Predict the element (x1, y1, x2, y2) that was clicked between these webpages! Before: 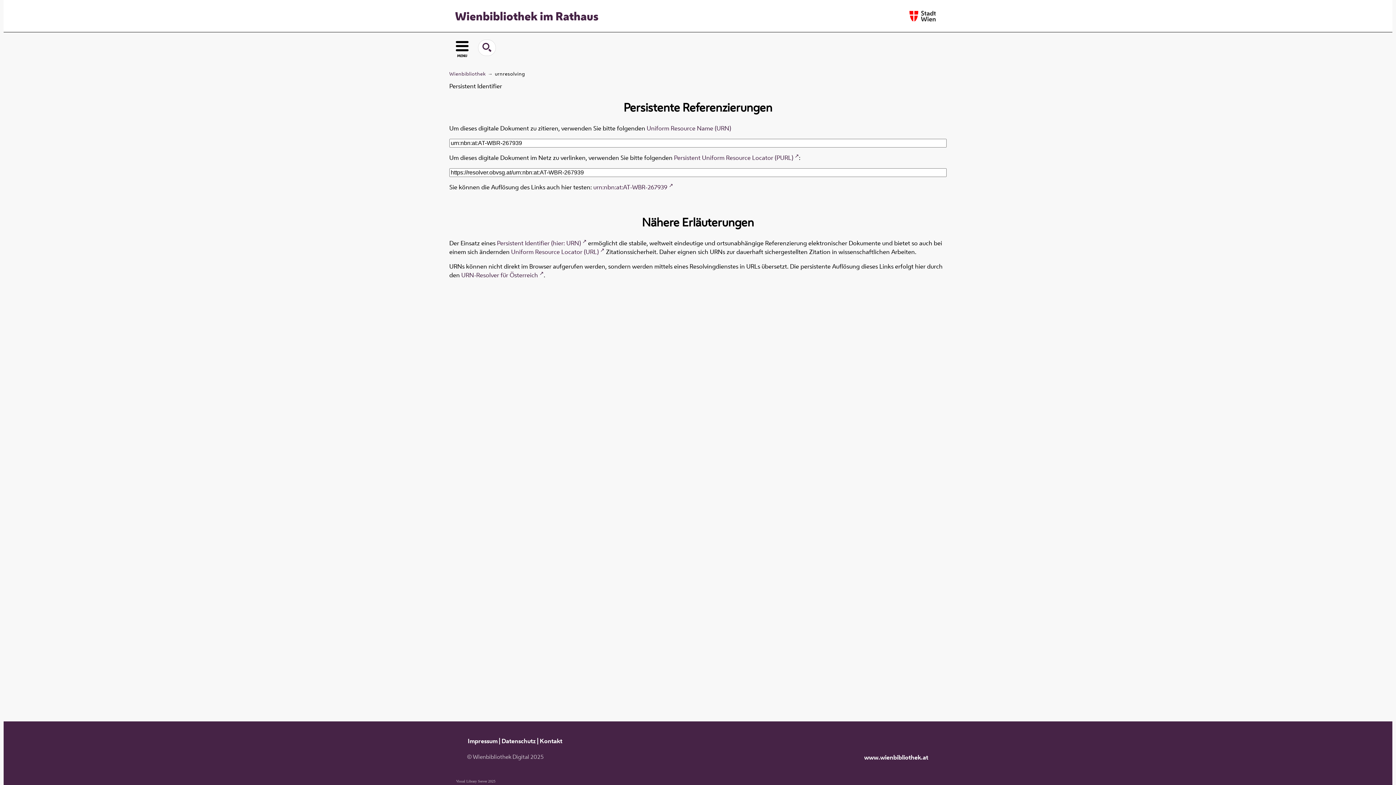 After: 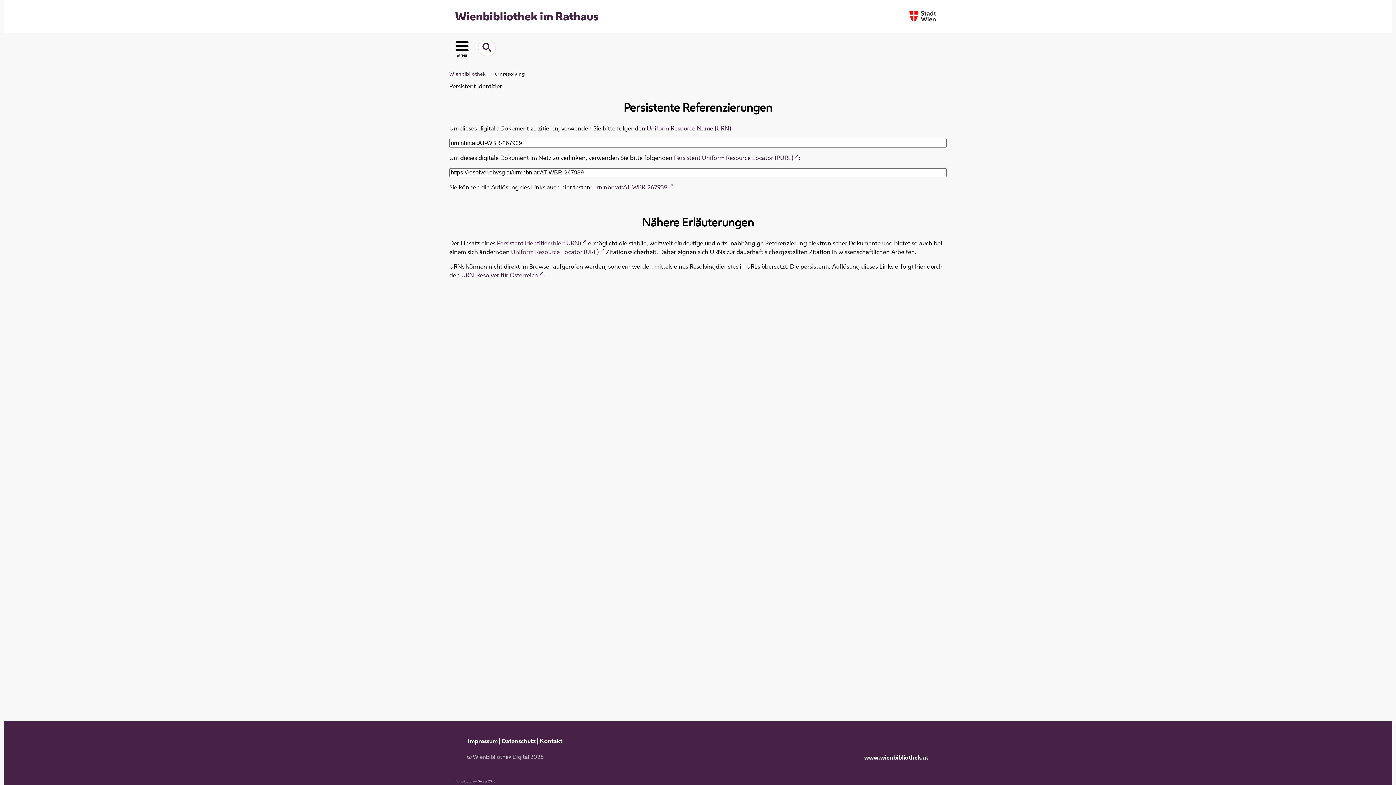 Action: bbox: (497, 239, 586, 247) label: Persistent Identifier (hier: URN)